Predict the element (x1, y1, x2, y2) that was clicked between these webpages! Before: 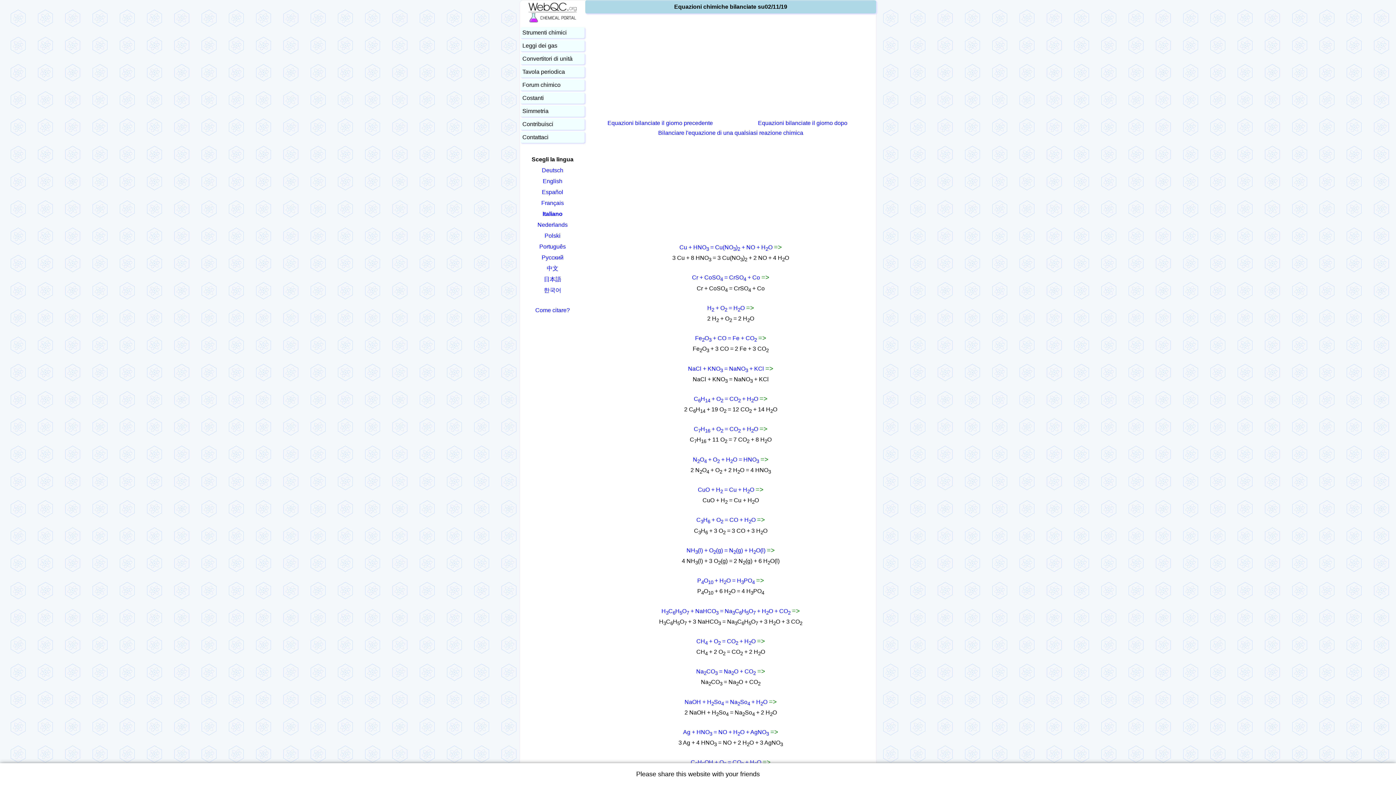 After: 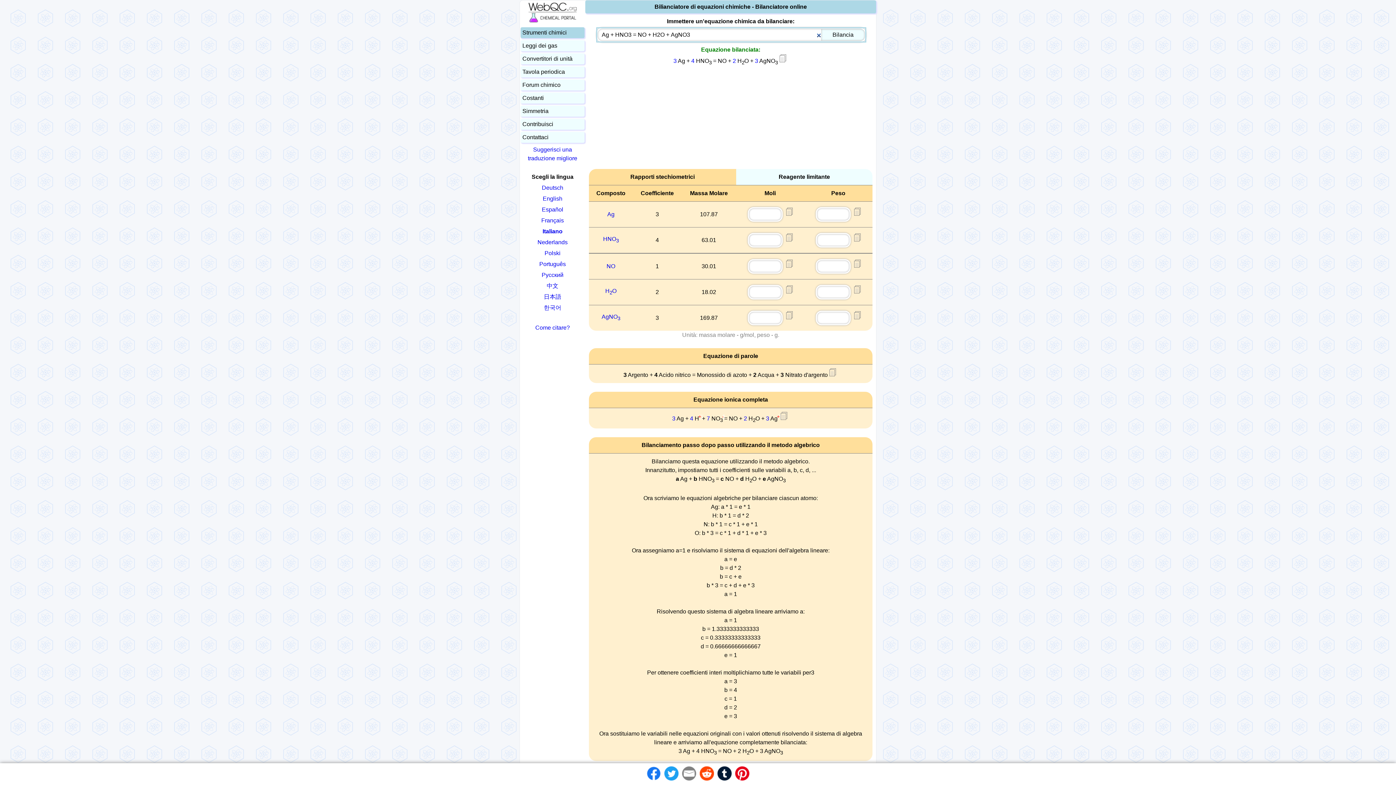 Action: label: Ag + HNO3 = NO + H2O + AgNO3 bbox: (683, 729, 769, 735)